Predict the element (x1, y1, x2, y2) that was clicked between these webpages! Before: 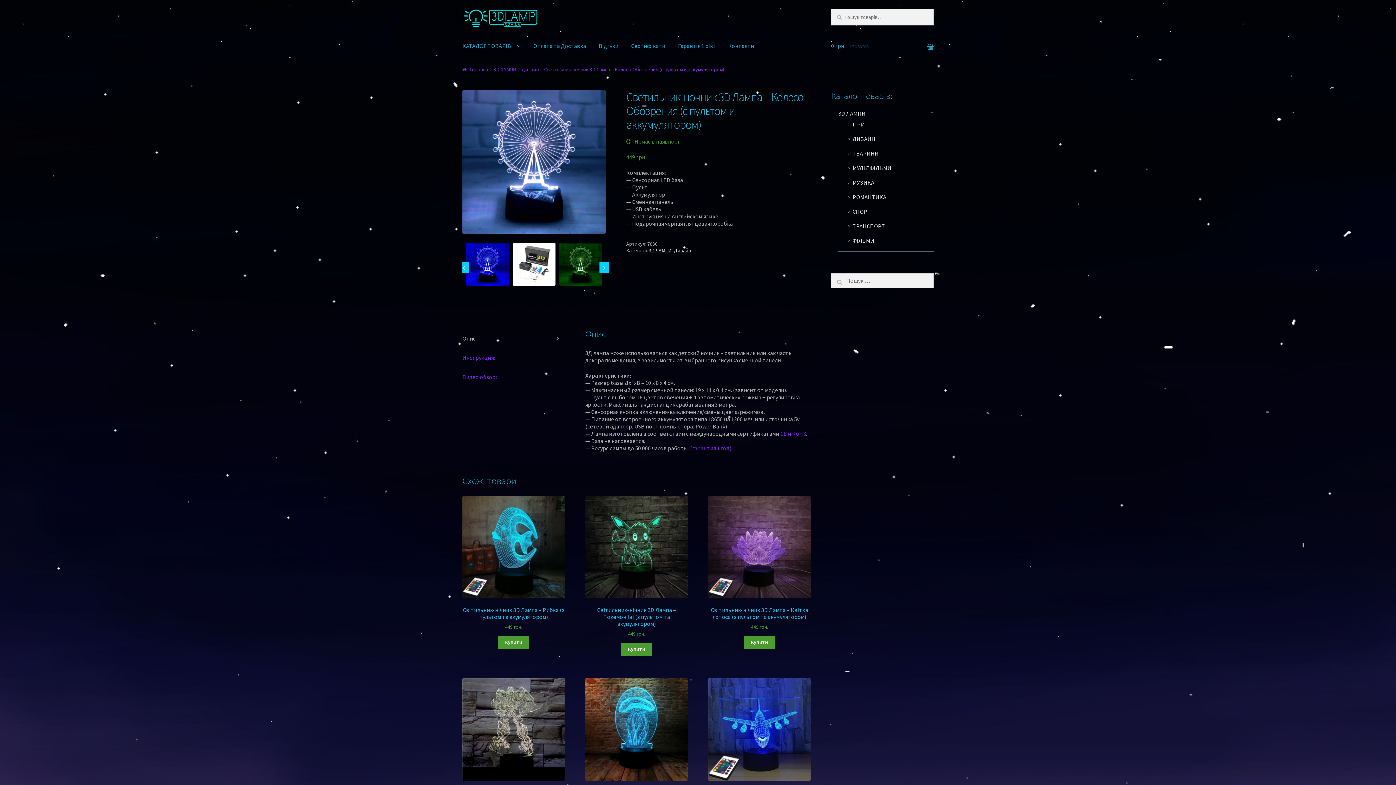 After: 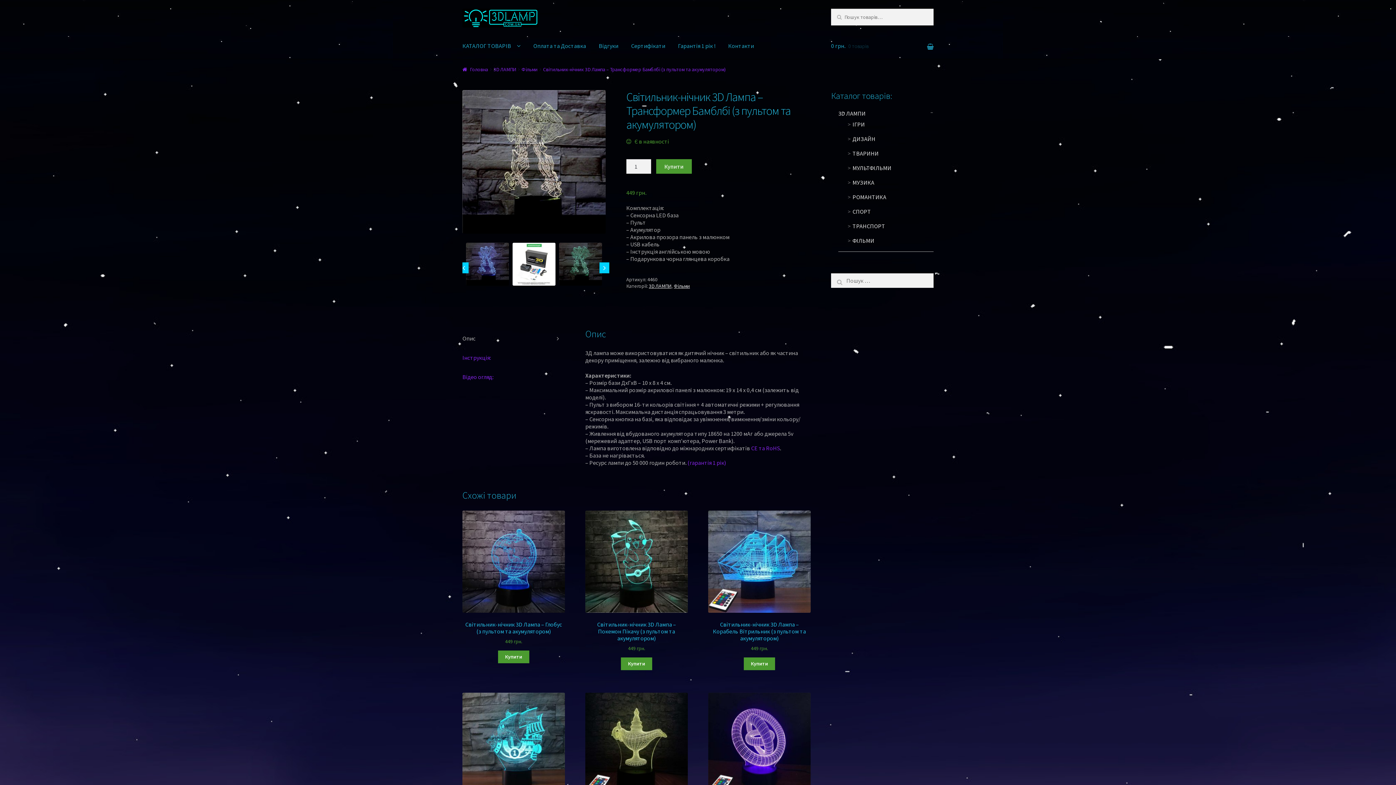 Action: label: Світильник-нічник 3D Лампа – Трансформер Бамблбі (з пультом та акумулятором)
449 грн. bbox: (462, 678, 564, 819)